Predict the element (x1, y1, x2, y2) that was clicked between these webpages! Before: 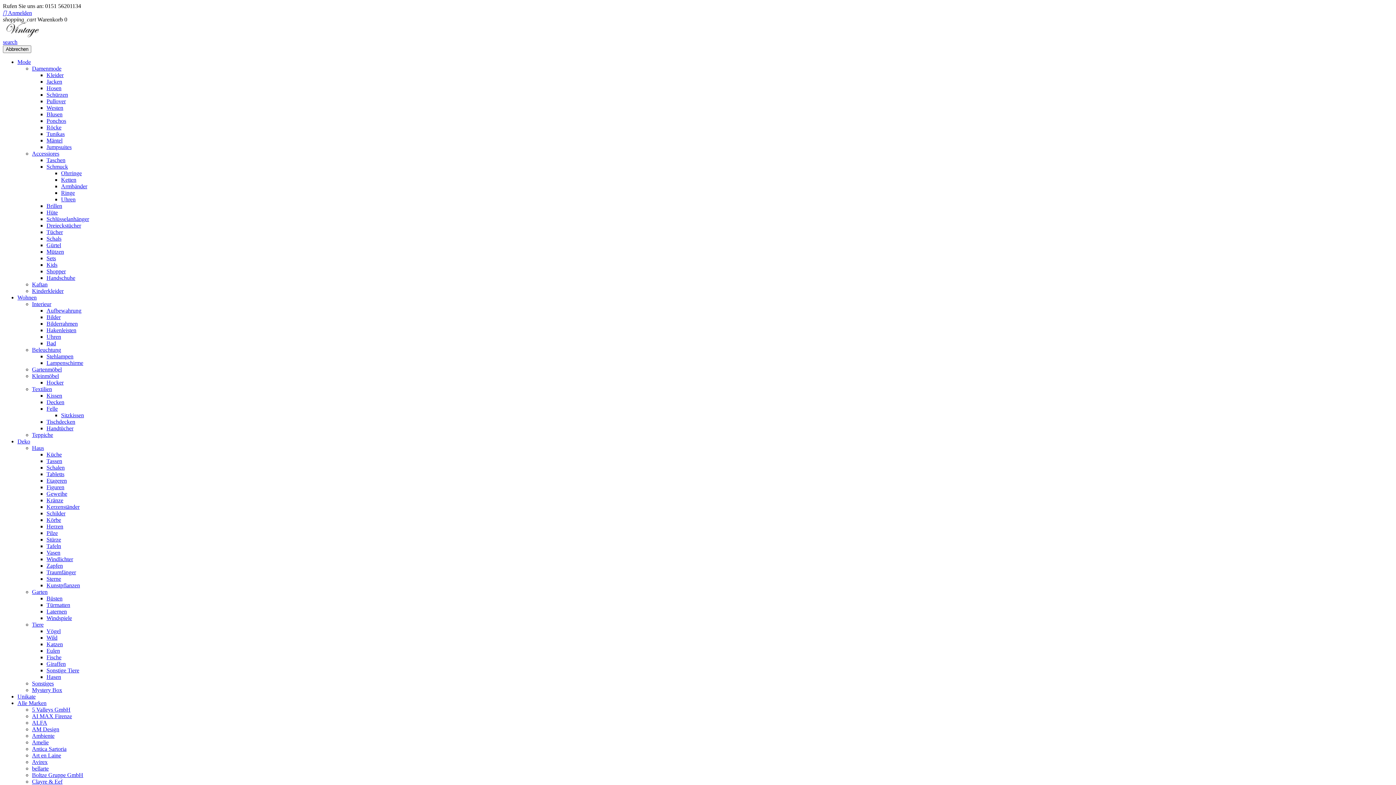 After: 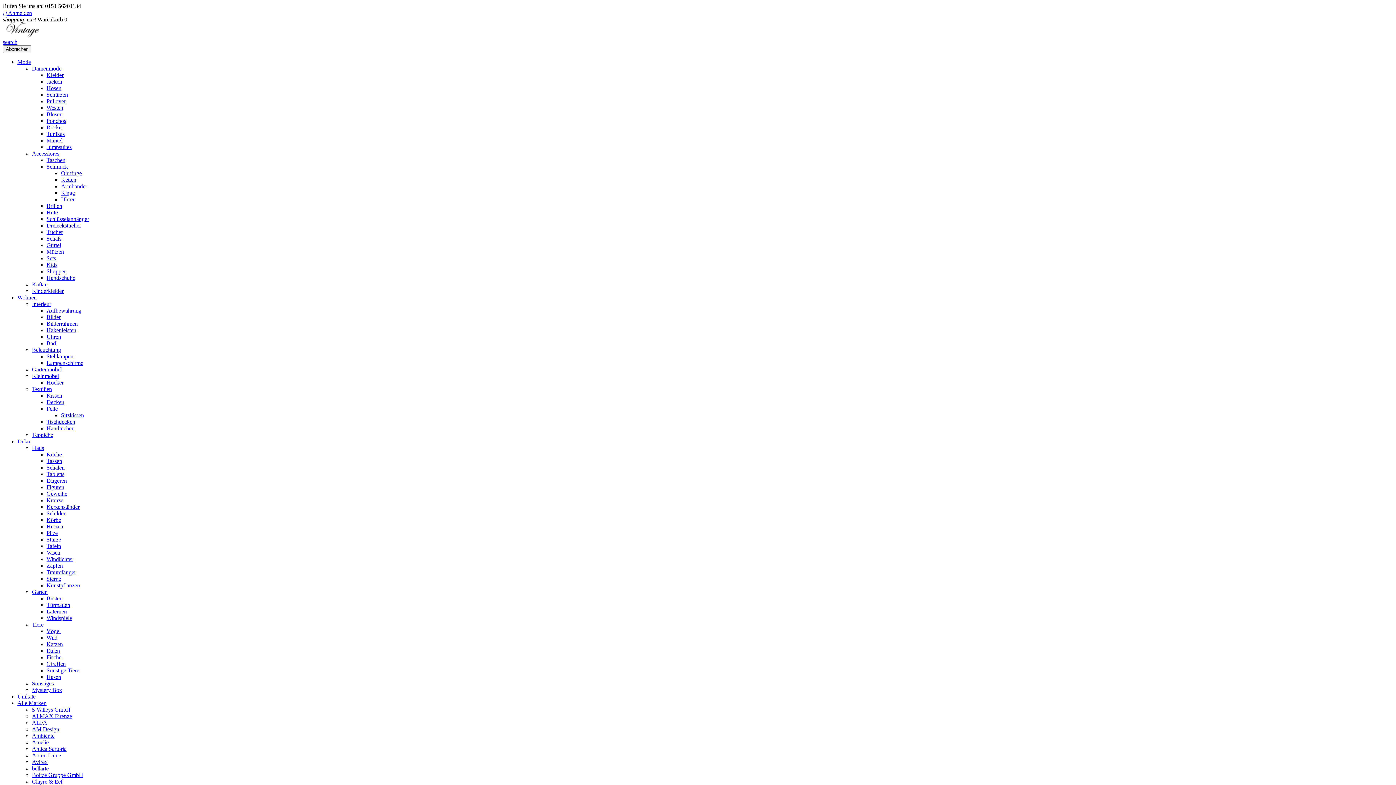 Action: bbox: (46, 242, 61, 248) label: Gürtel